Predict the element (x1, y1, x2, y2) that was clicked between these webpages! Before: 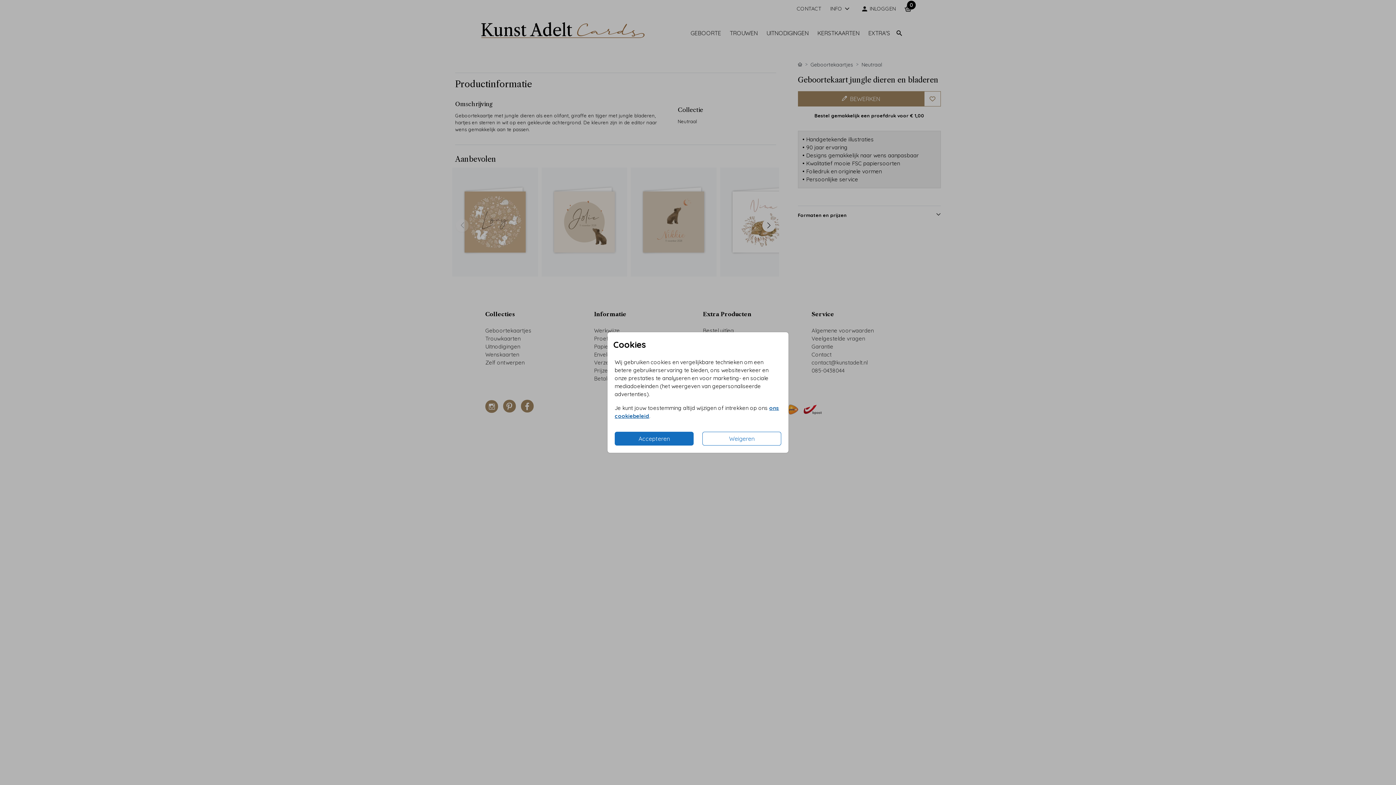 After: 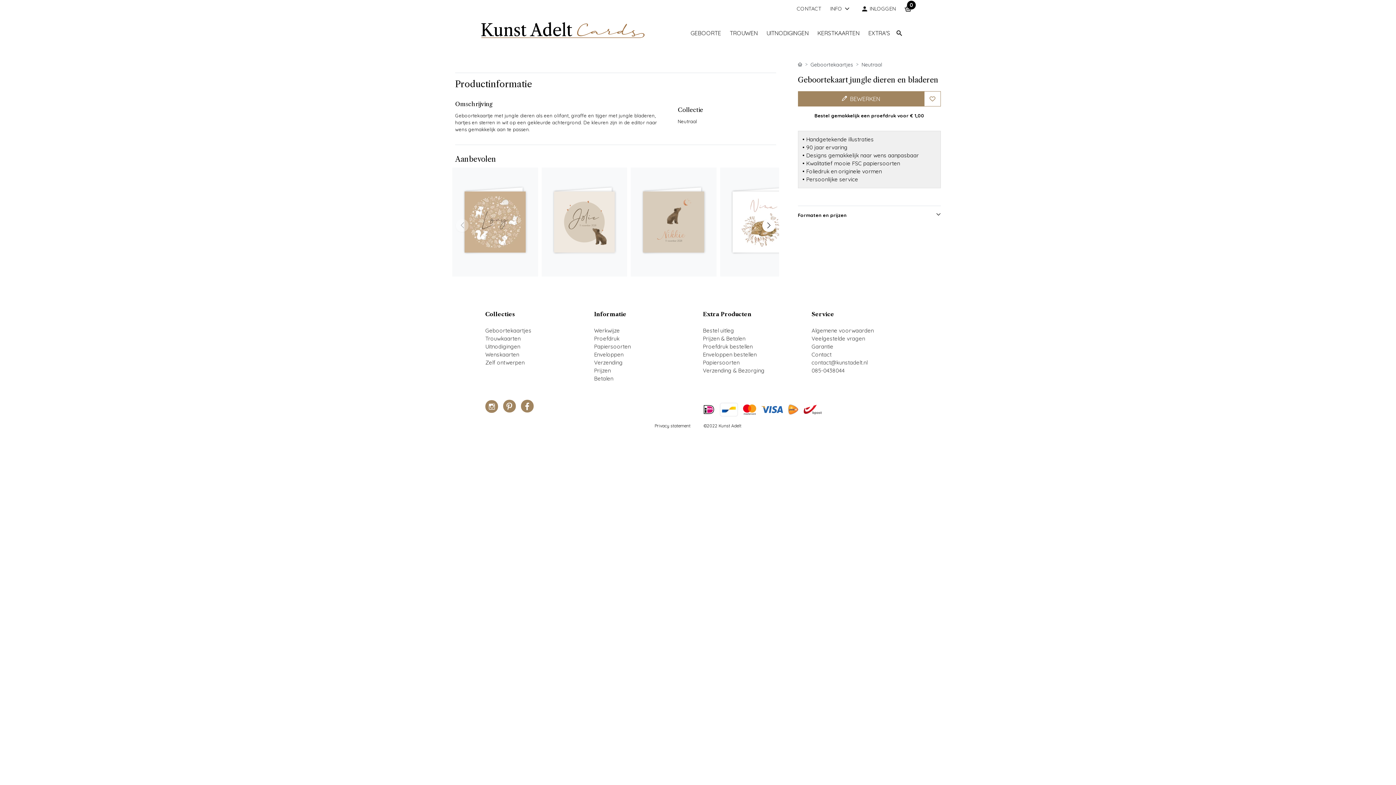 Action: label: Accepteren bbox: (614, 432, 693, 445)